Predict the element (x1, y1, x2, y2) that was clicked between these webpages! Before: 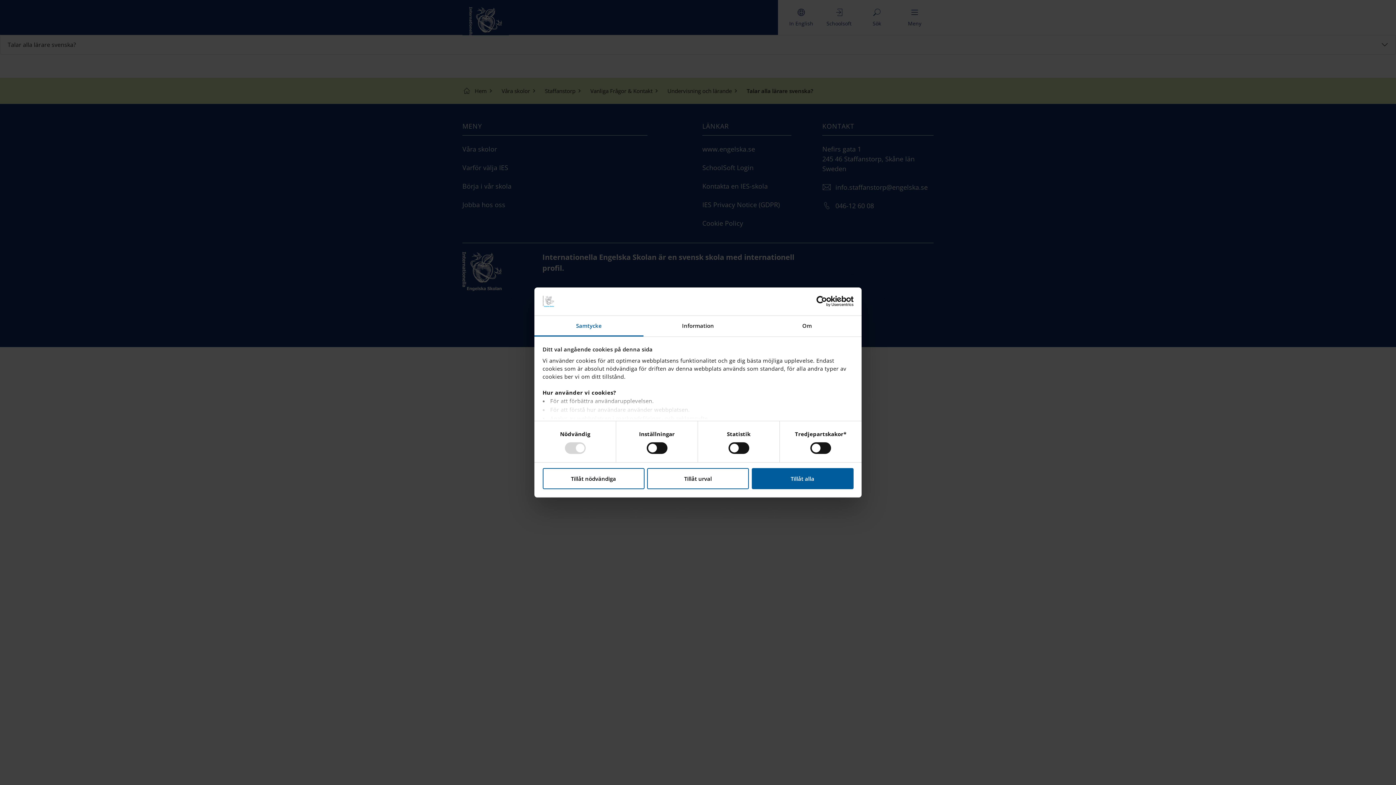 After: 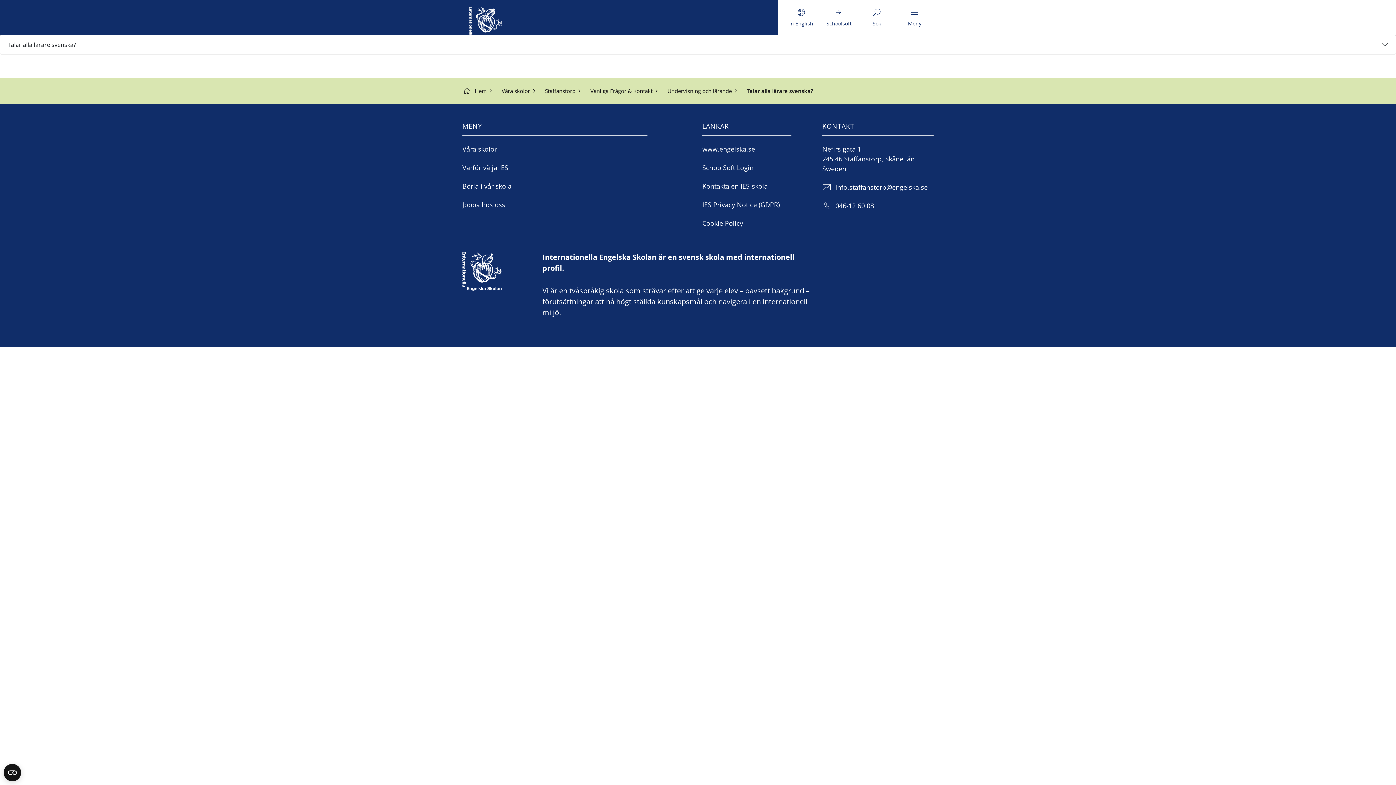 Action: bbox: (751, 468, 853, 489) label: Tillåt alla